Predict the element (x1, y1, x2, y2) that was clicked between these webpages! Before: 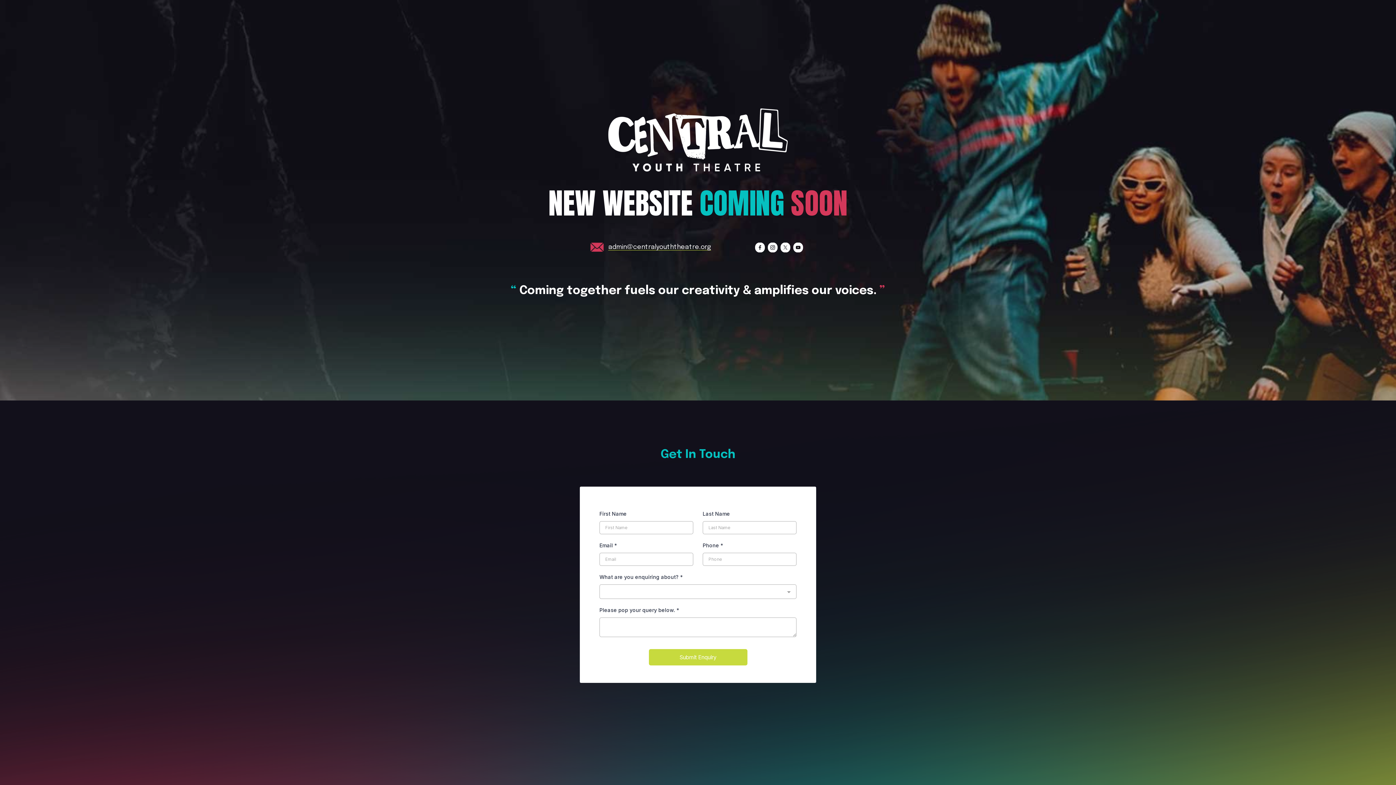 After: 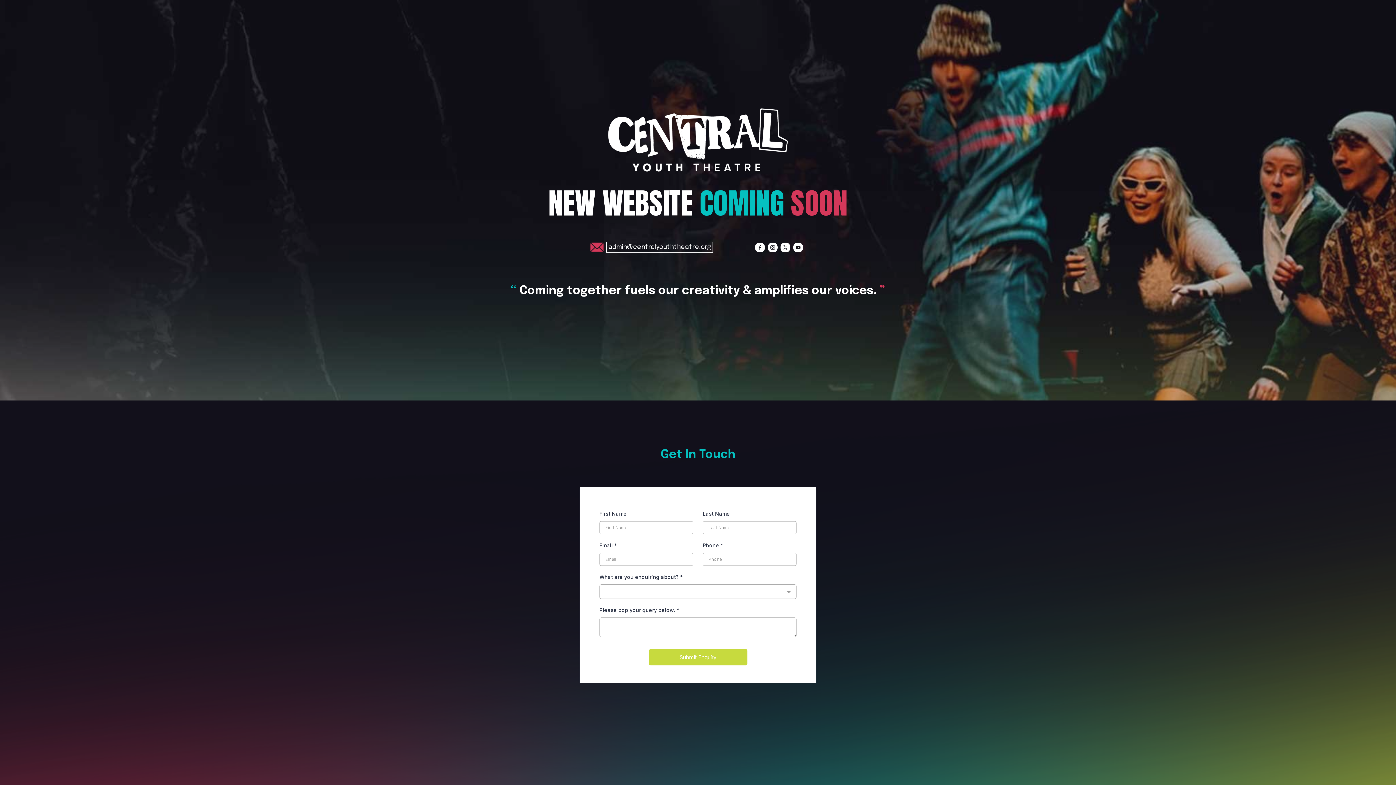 Action: bbox: (608, 243, 711, 250) label: admin@centralyouththeatre.org